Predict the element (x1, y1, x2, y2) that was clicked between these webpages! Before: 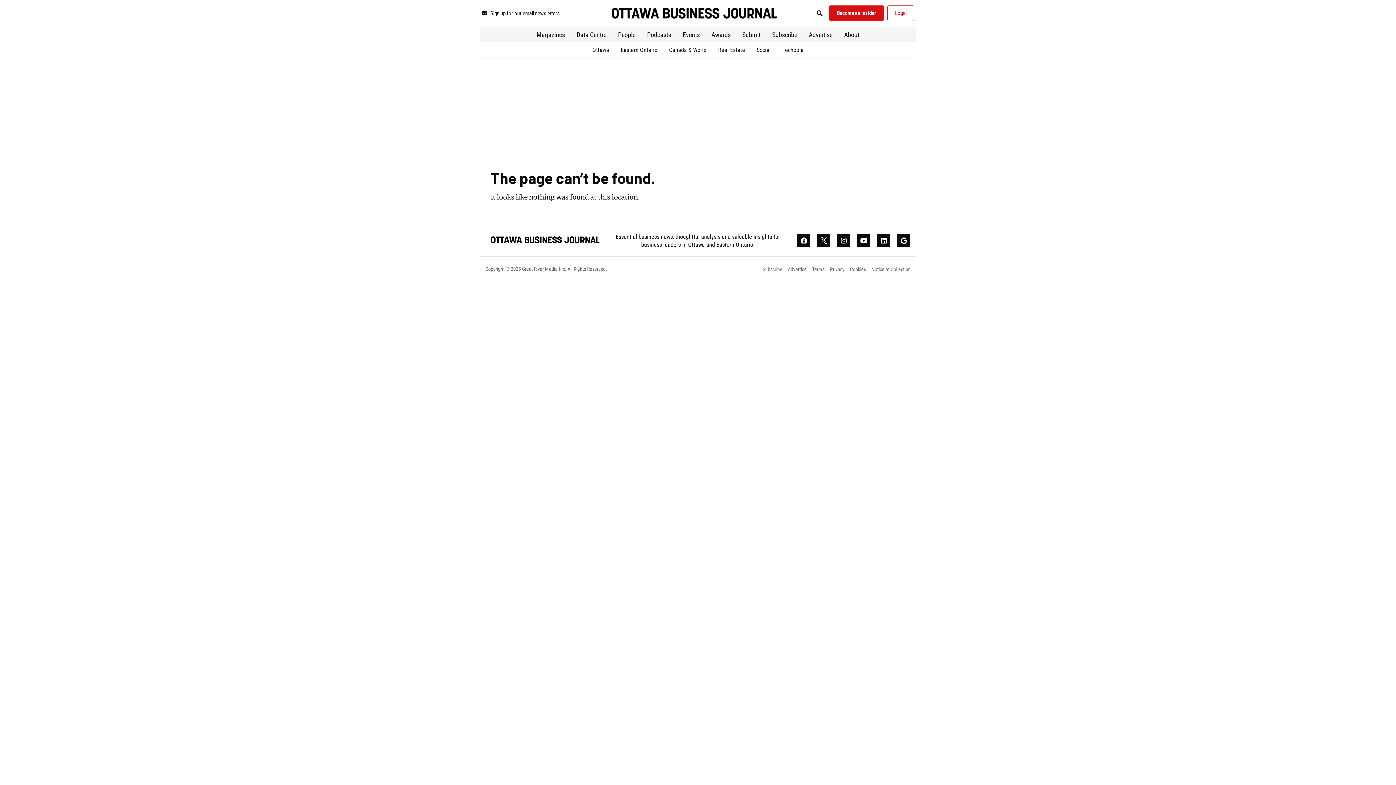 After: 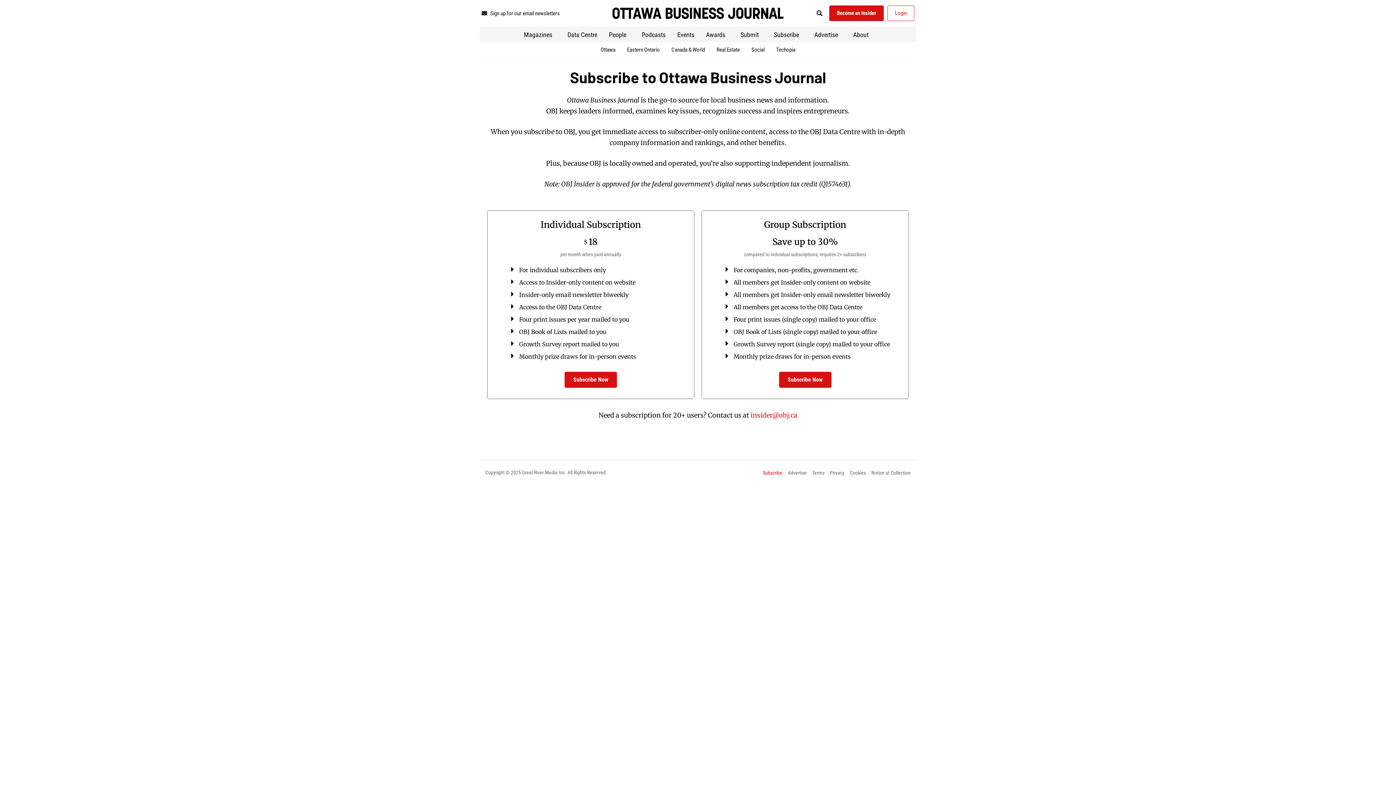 Action: bbox: (829, 5, 883, 21) label: Become an Insider